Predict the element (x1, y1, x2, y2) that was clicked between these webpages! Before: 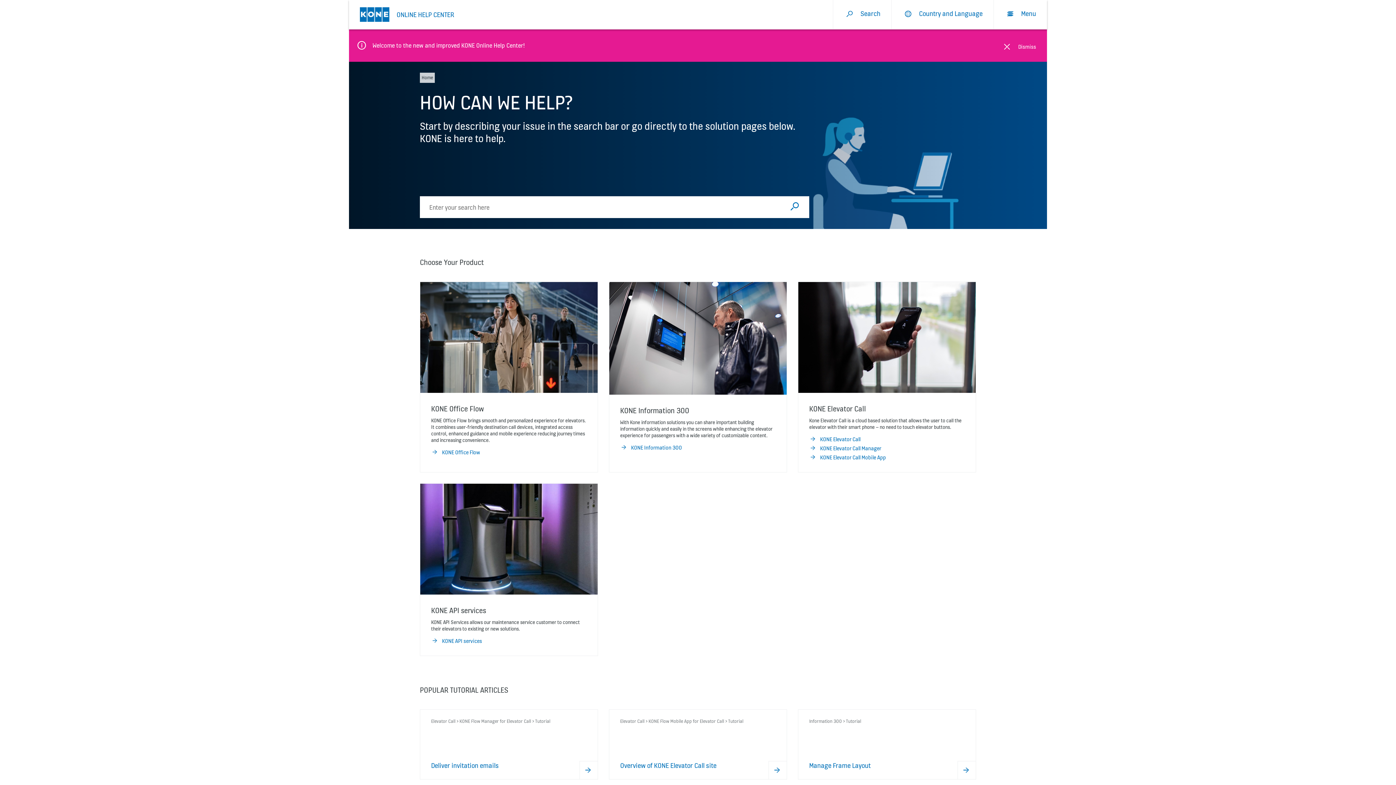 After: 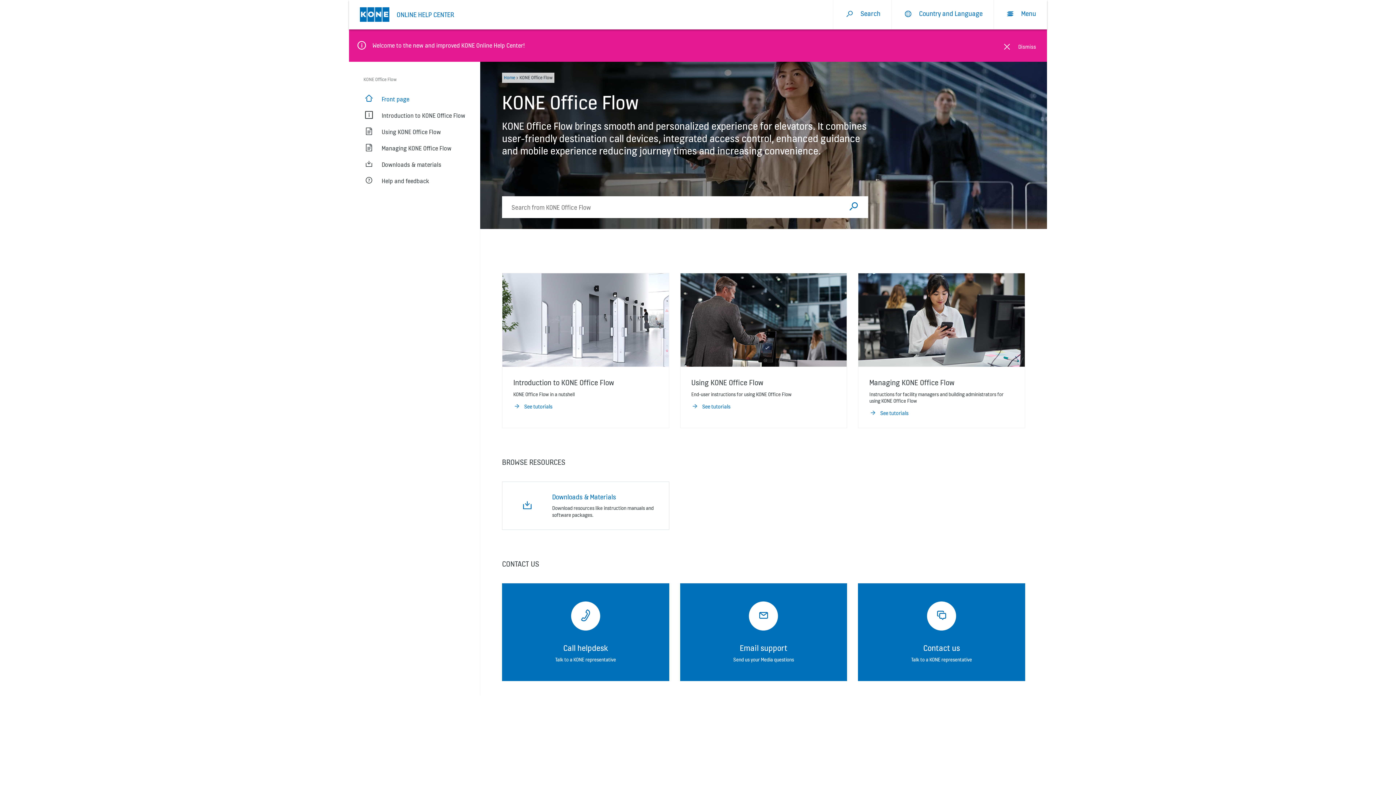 Action: bbox: (420, 386, 597, 394)